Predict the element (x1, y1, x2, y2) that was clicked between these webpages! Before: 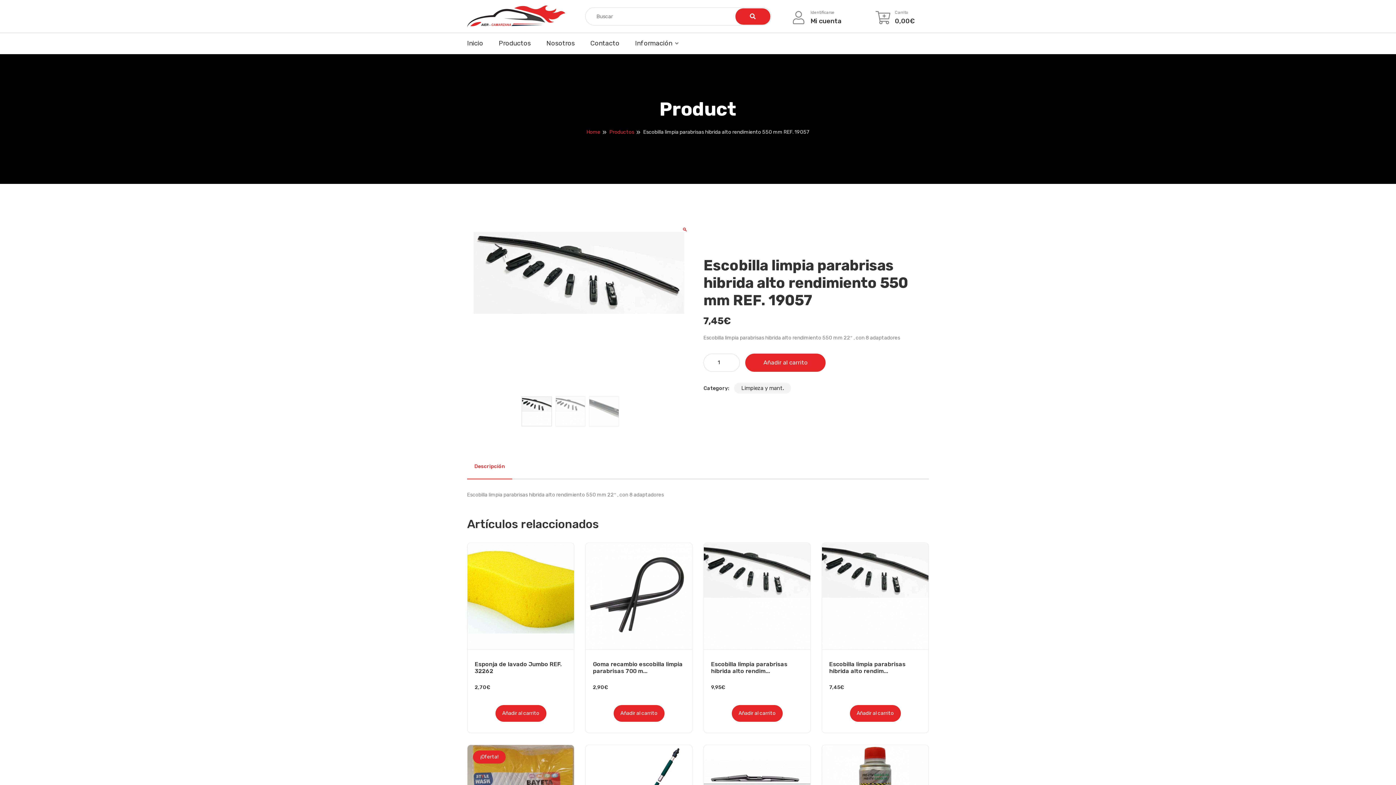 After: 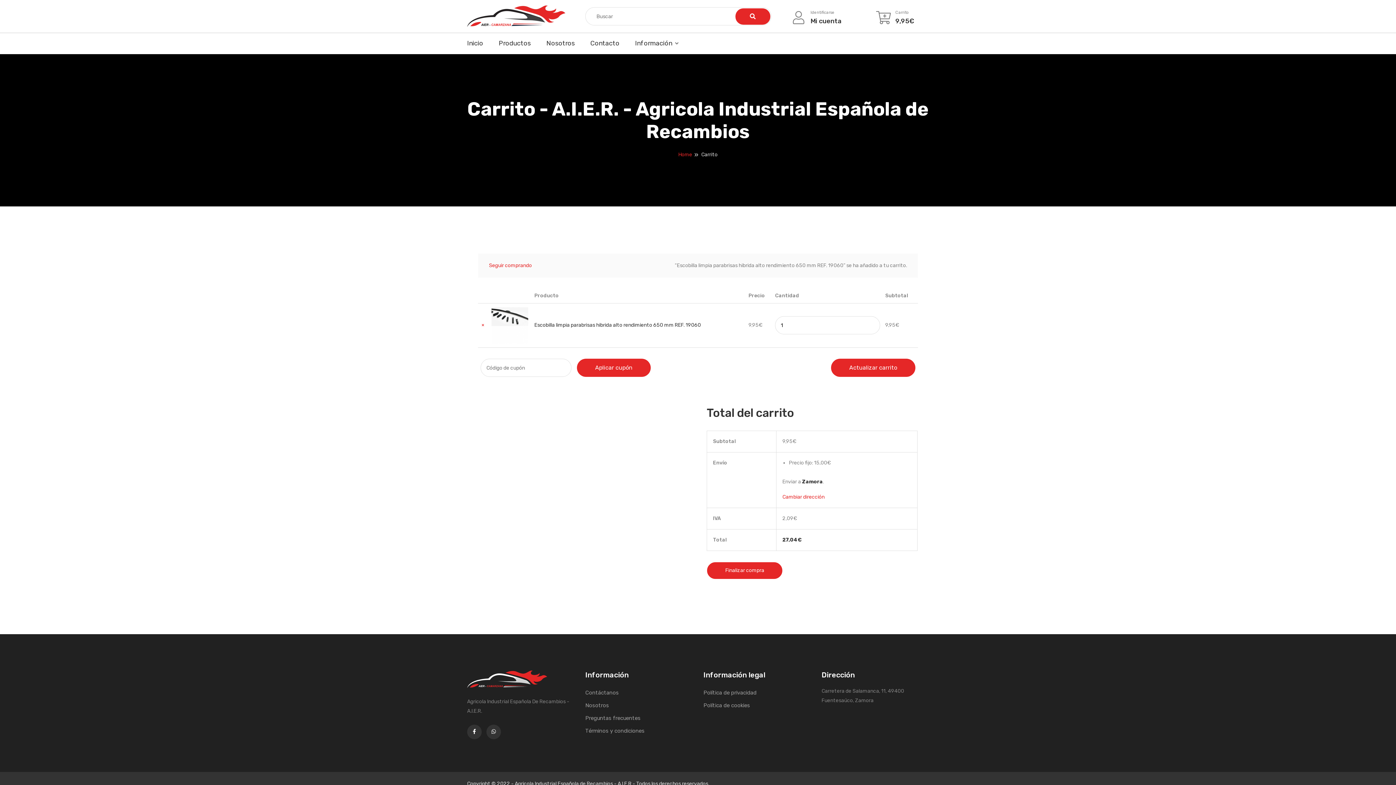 Action: label: Añade “Escobilla limpia parabrisas hibrida alto rendimiento 650 mm REF. 19060” a tu carrito bbox: (731, 705, 782, 722)